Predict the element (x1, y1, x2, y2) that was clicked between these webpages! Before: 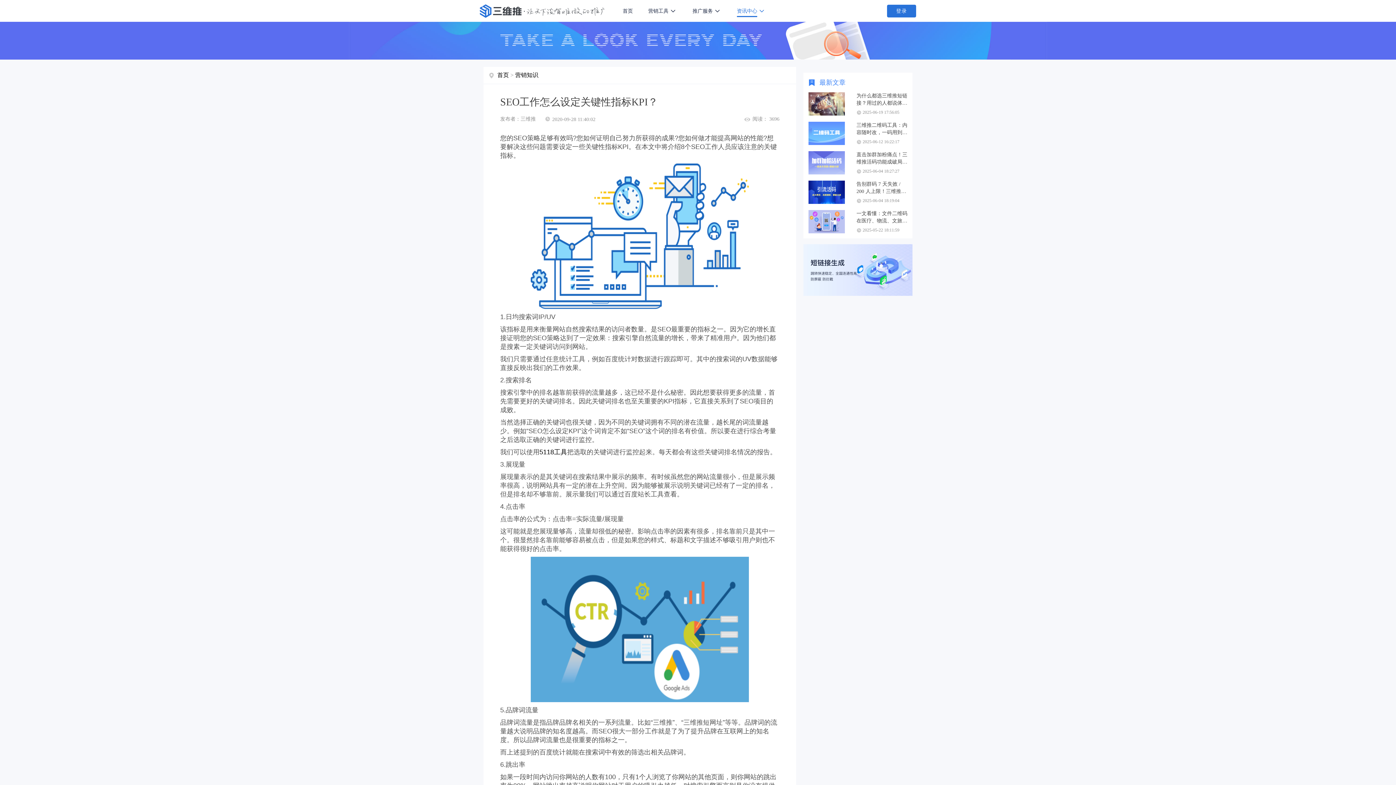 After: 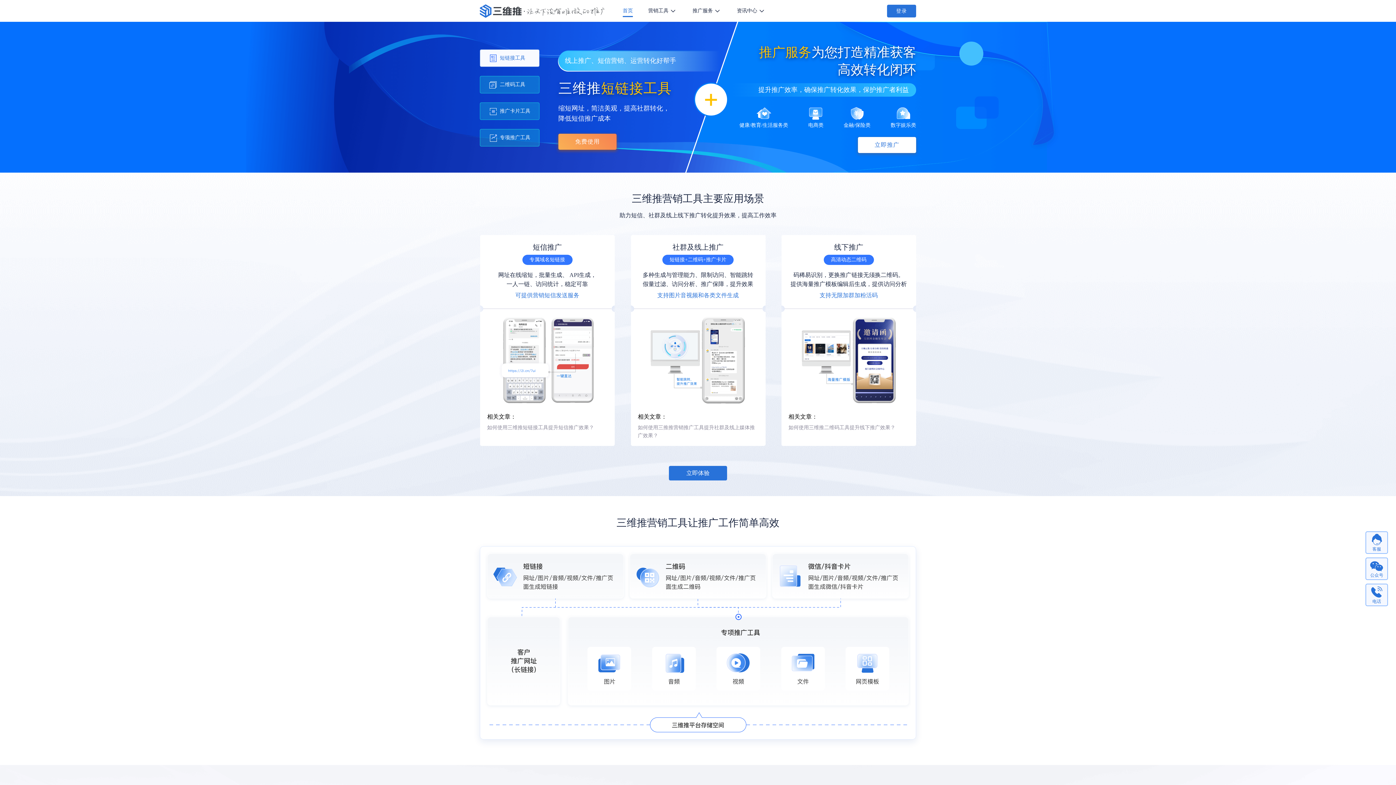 Action: label: 首页 bbox: (622, 7, 633, 14)